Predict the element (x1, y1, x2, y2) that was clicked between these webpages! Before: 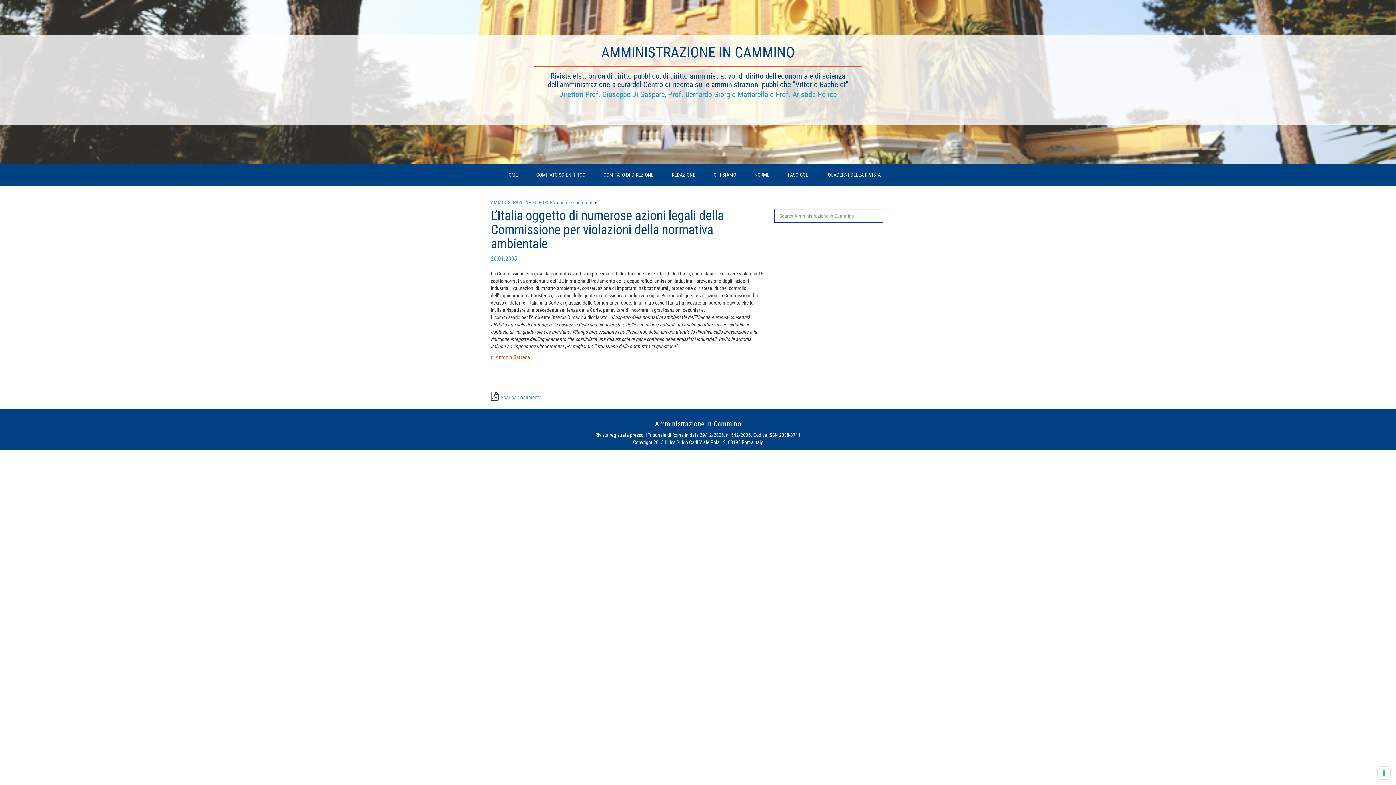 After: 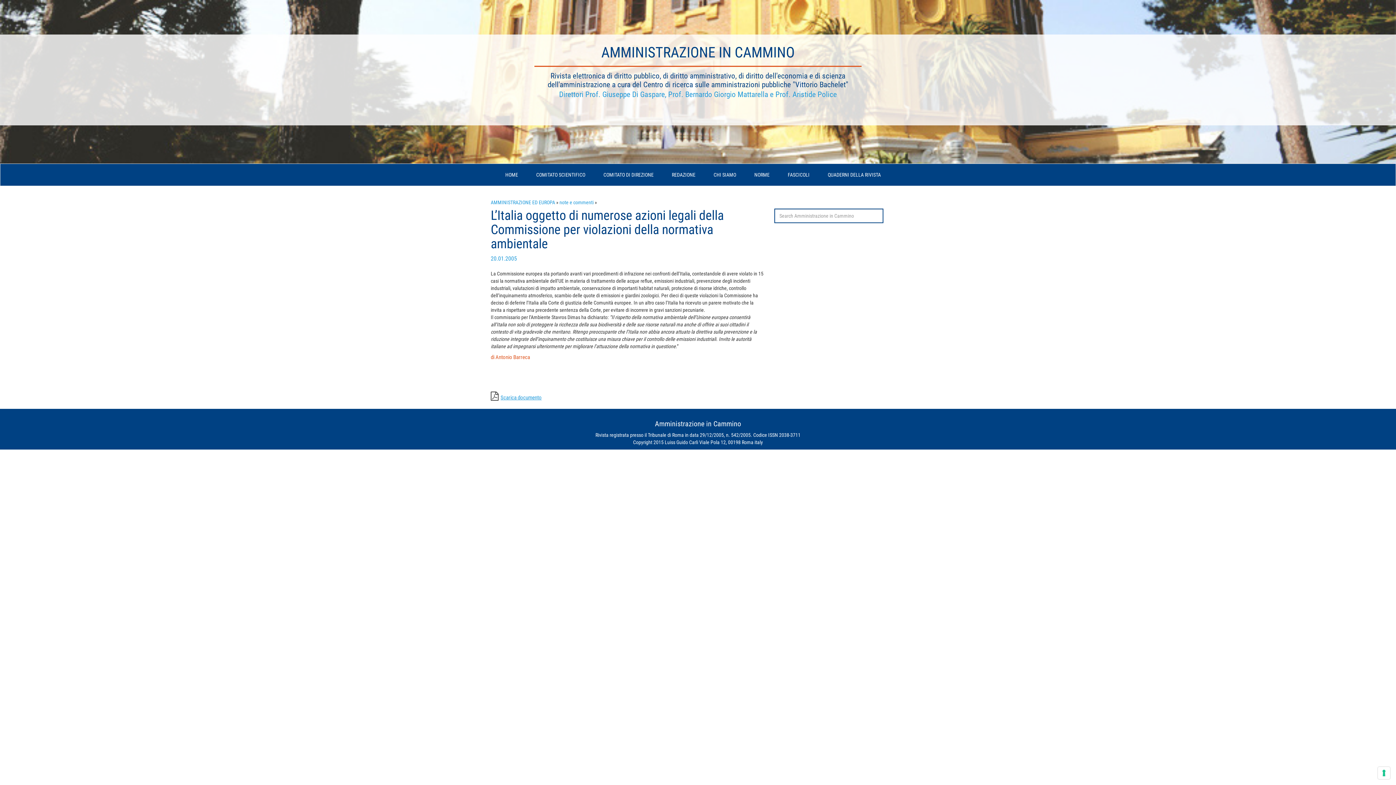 Action: label: Scarica documento bbox: (499, 394, 547, 401)